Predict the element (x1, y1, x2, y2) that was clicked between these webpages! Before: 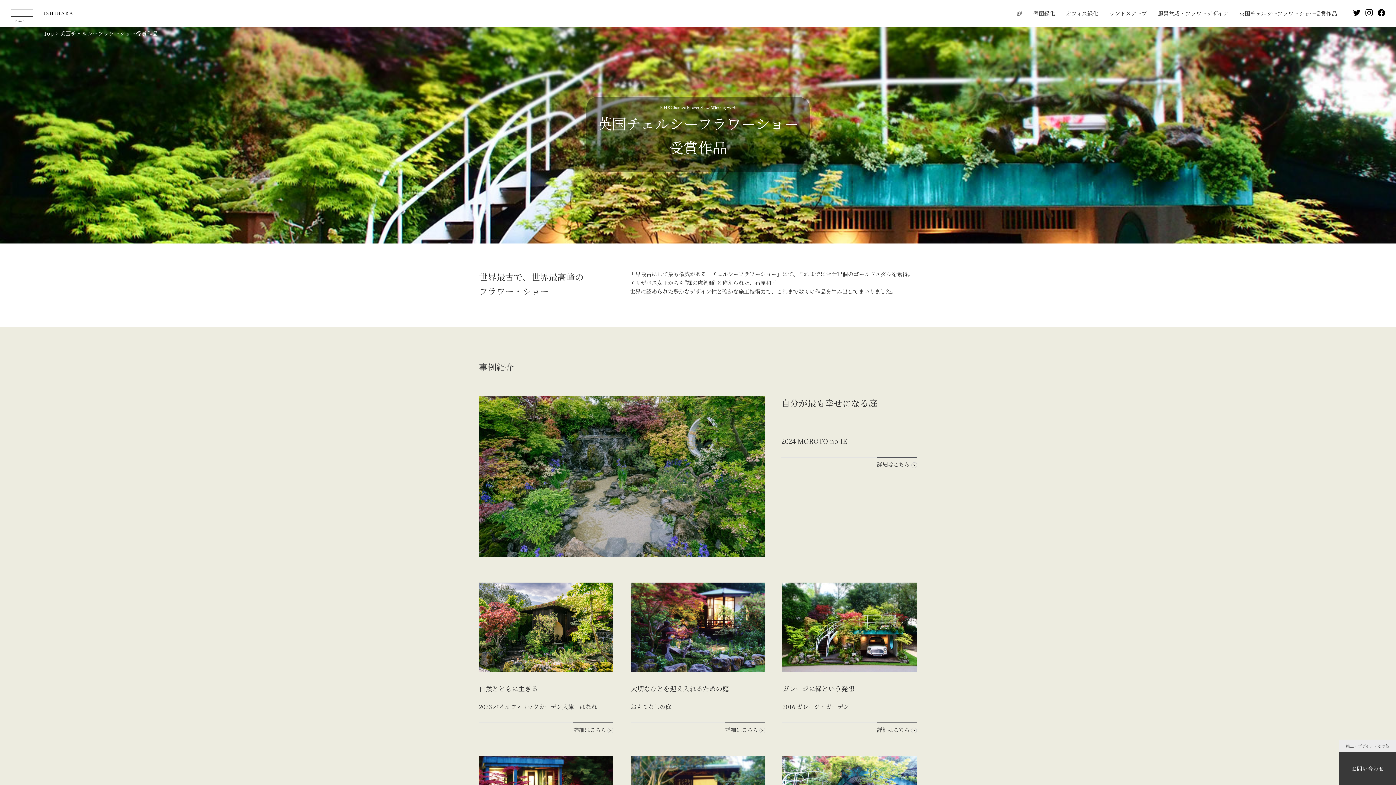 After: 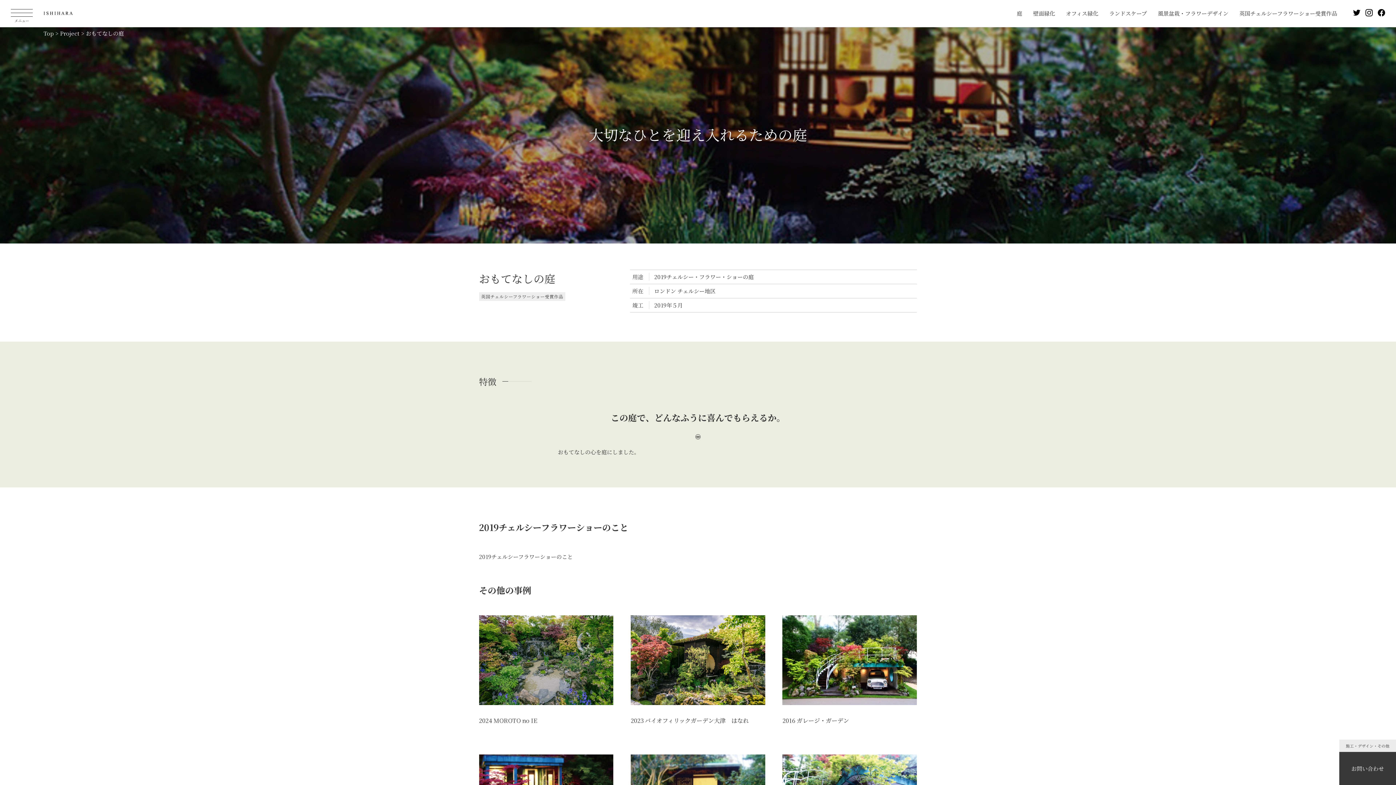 Action: bbox: (725, 726, 765, 733) label: 詳細はこちら 